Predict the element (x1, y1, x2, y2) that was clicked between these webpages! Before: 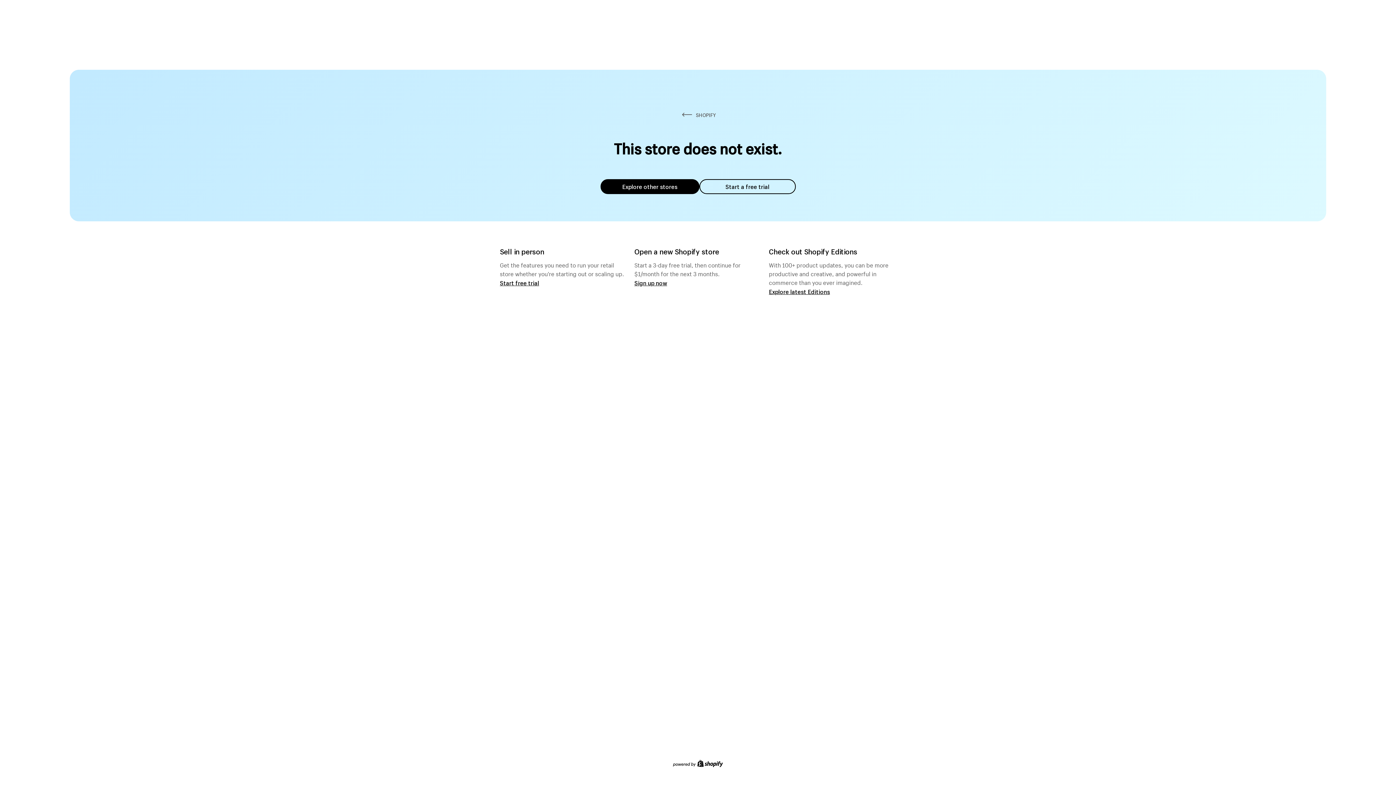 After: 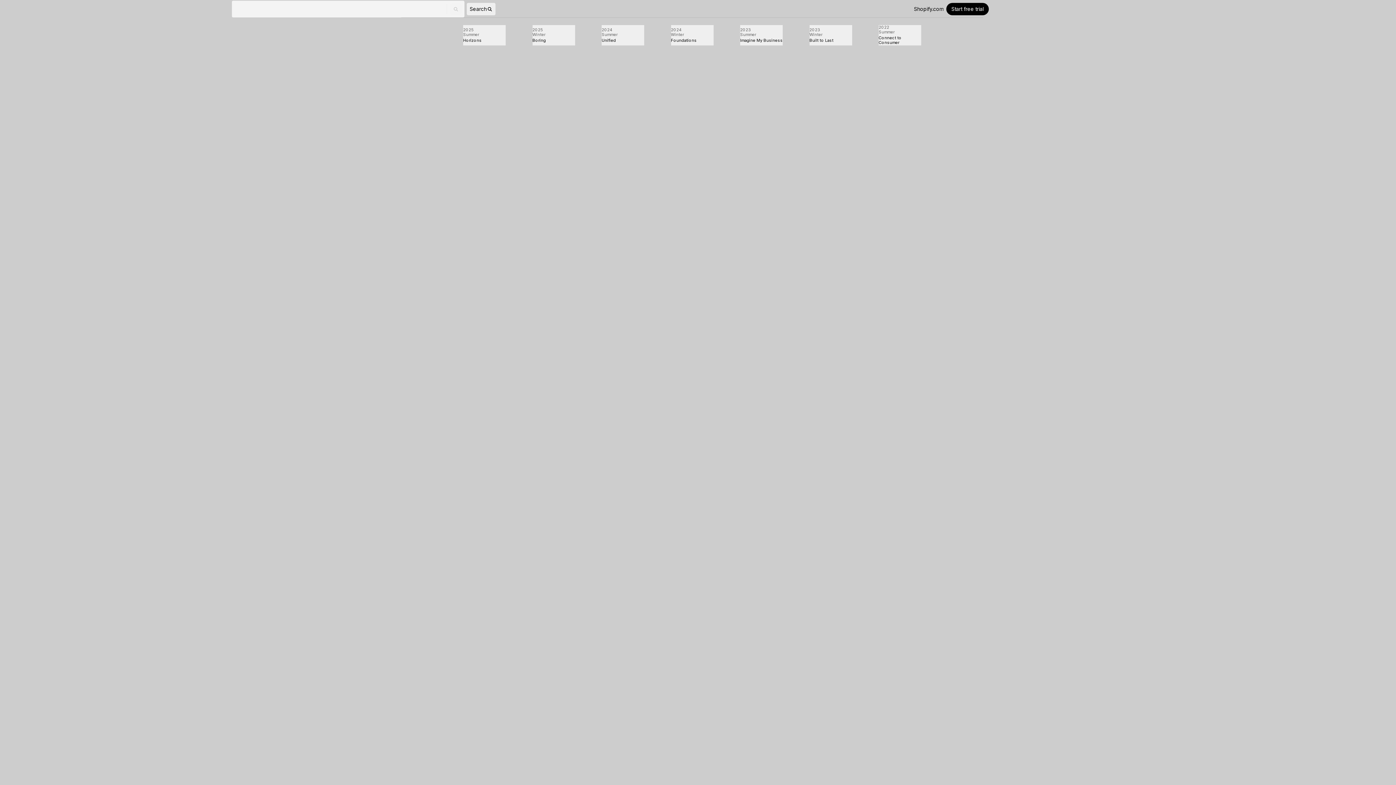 Action: bbox: (769, 287, 830, 295) label: Explore latest Editions